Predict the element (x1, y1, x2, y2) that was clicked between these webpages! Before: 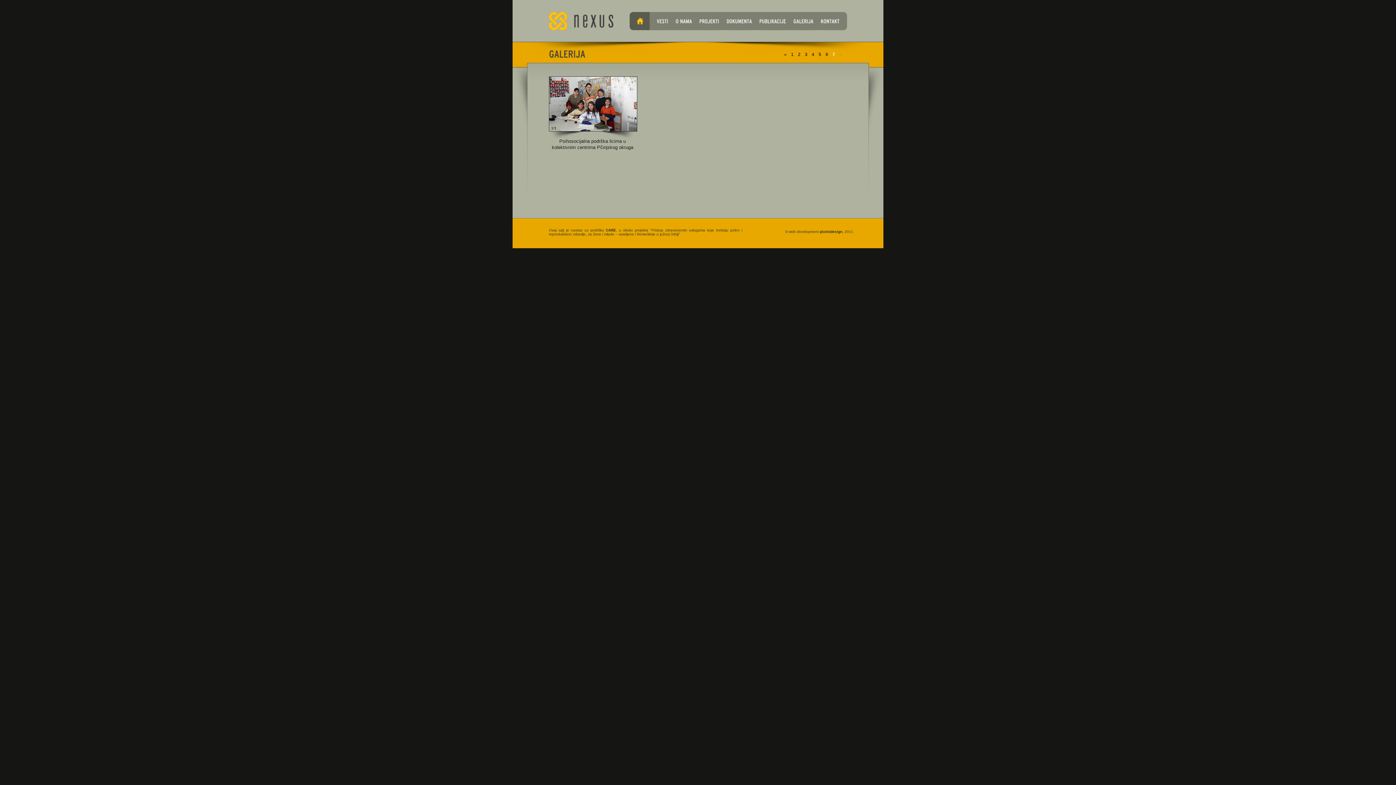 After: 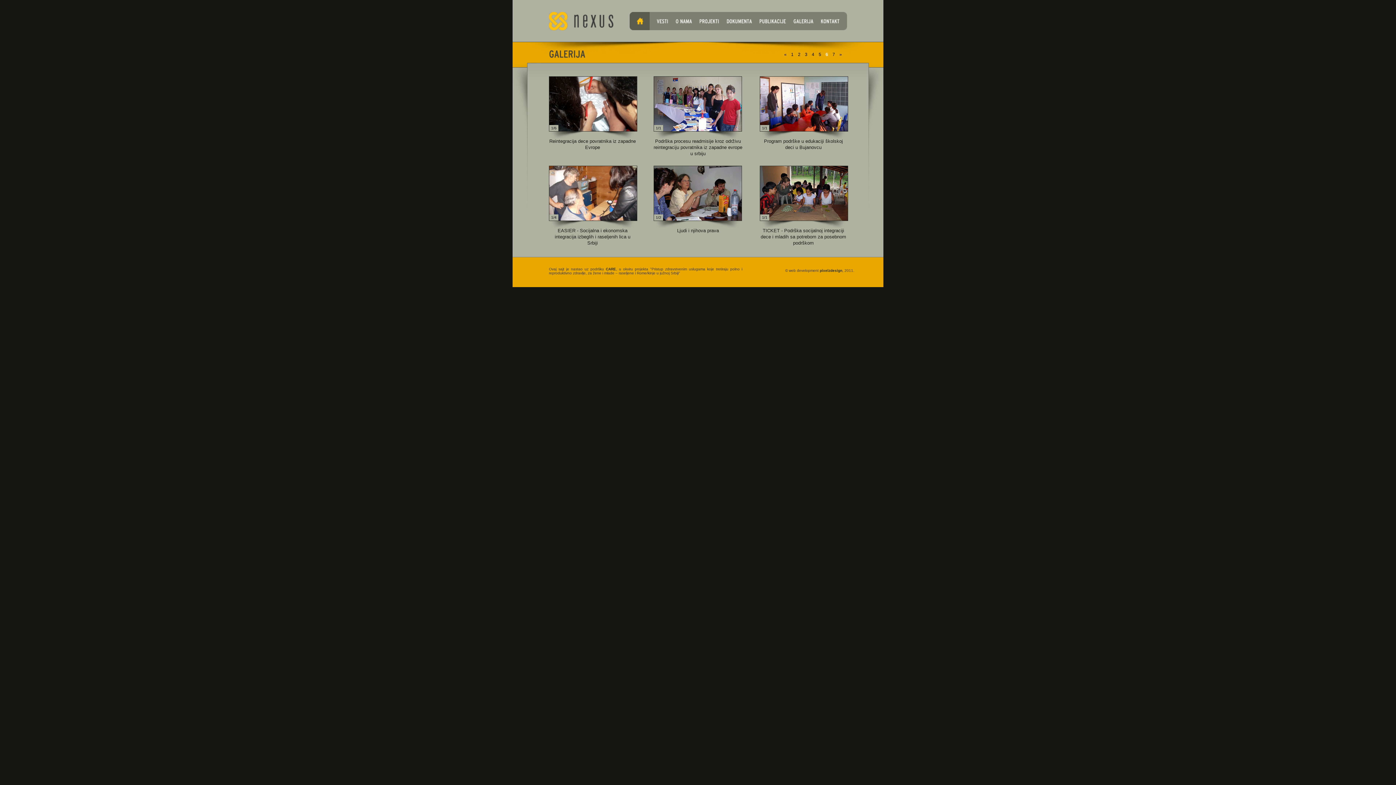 Action: label: « bbox: (782, 51, 788, 57)